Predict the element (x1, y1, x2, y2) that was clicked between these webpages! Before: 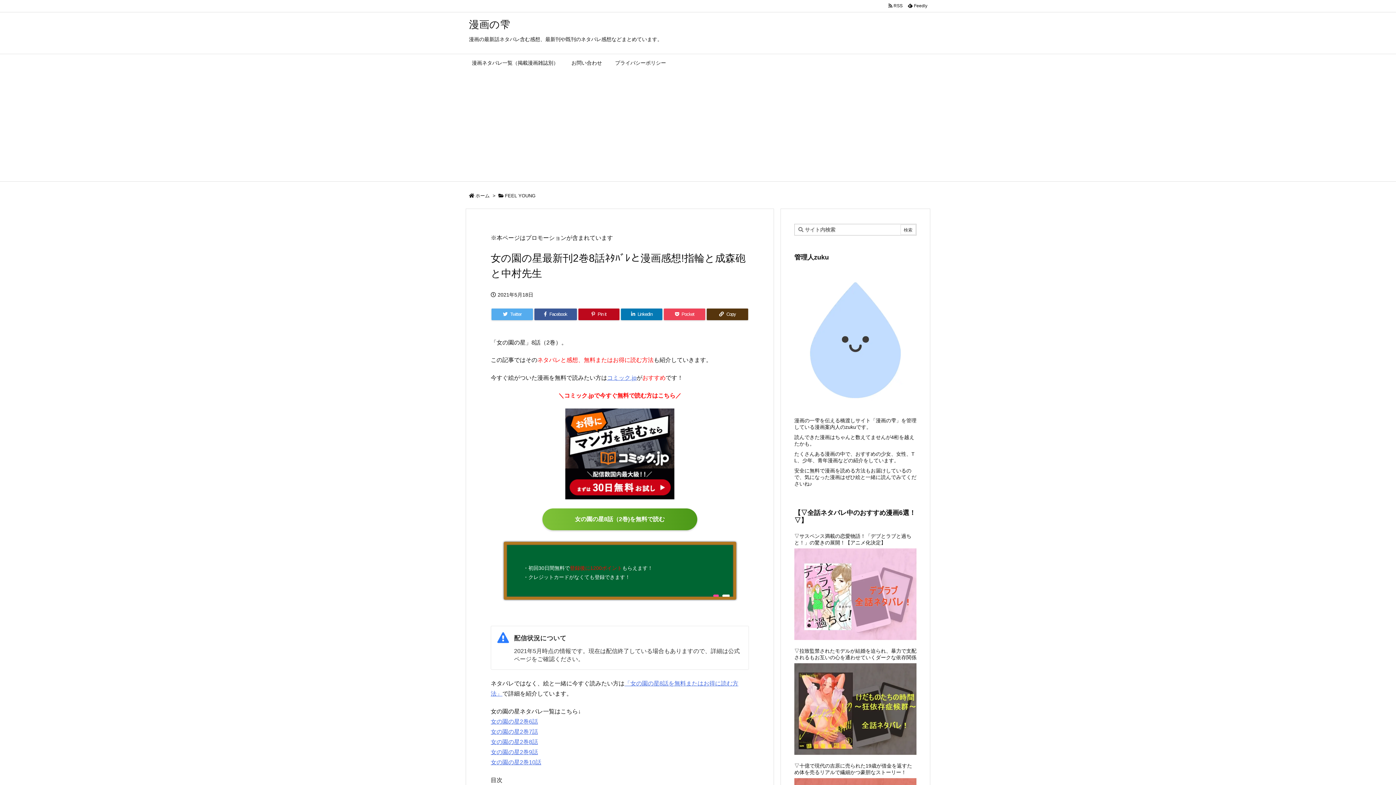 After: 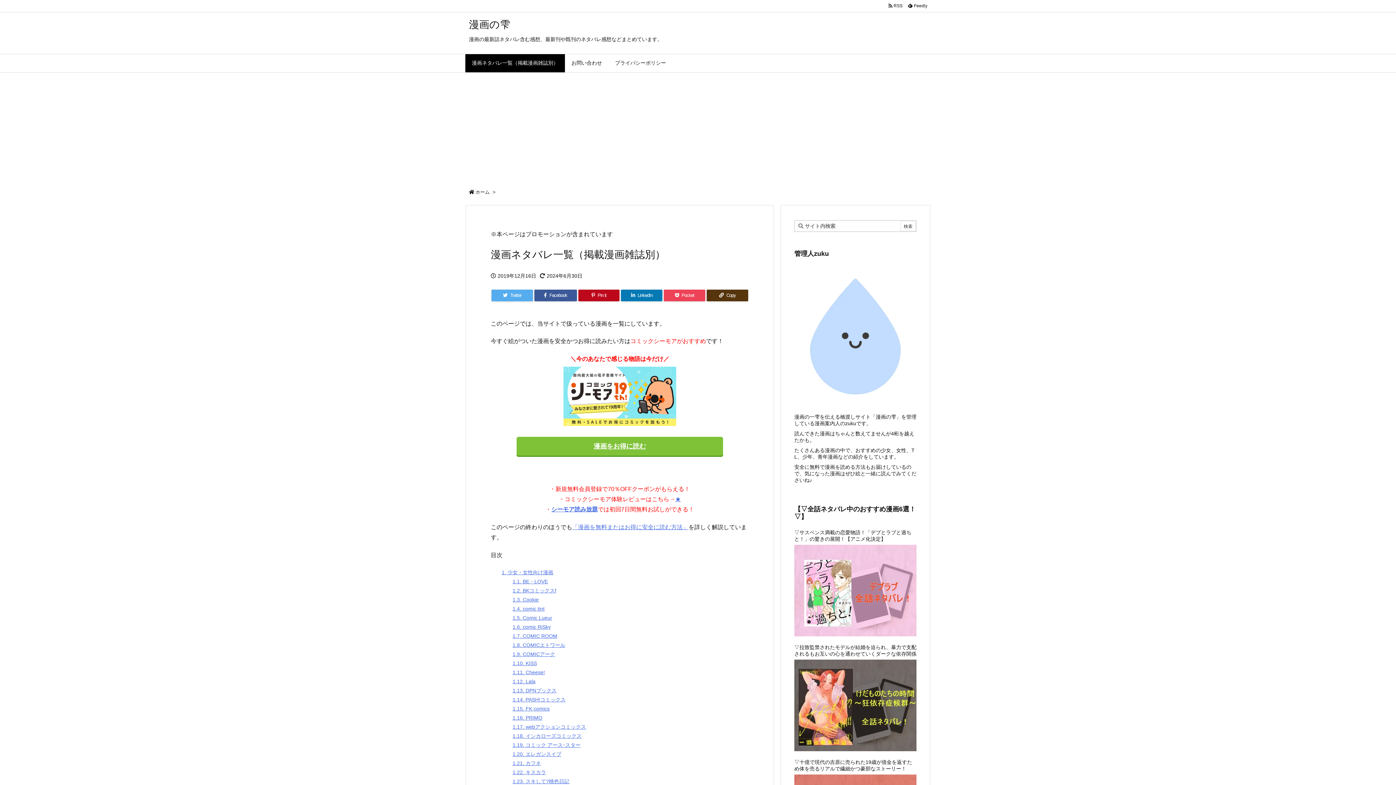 Action: bbox: (475, 193, 489, 198) label: ホーム